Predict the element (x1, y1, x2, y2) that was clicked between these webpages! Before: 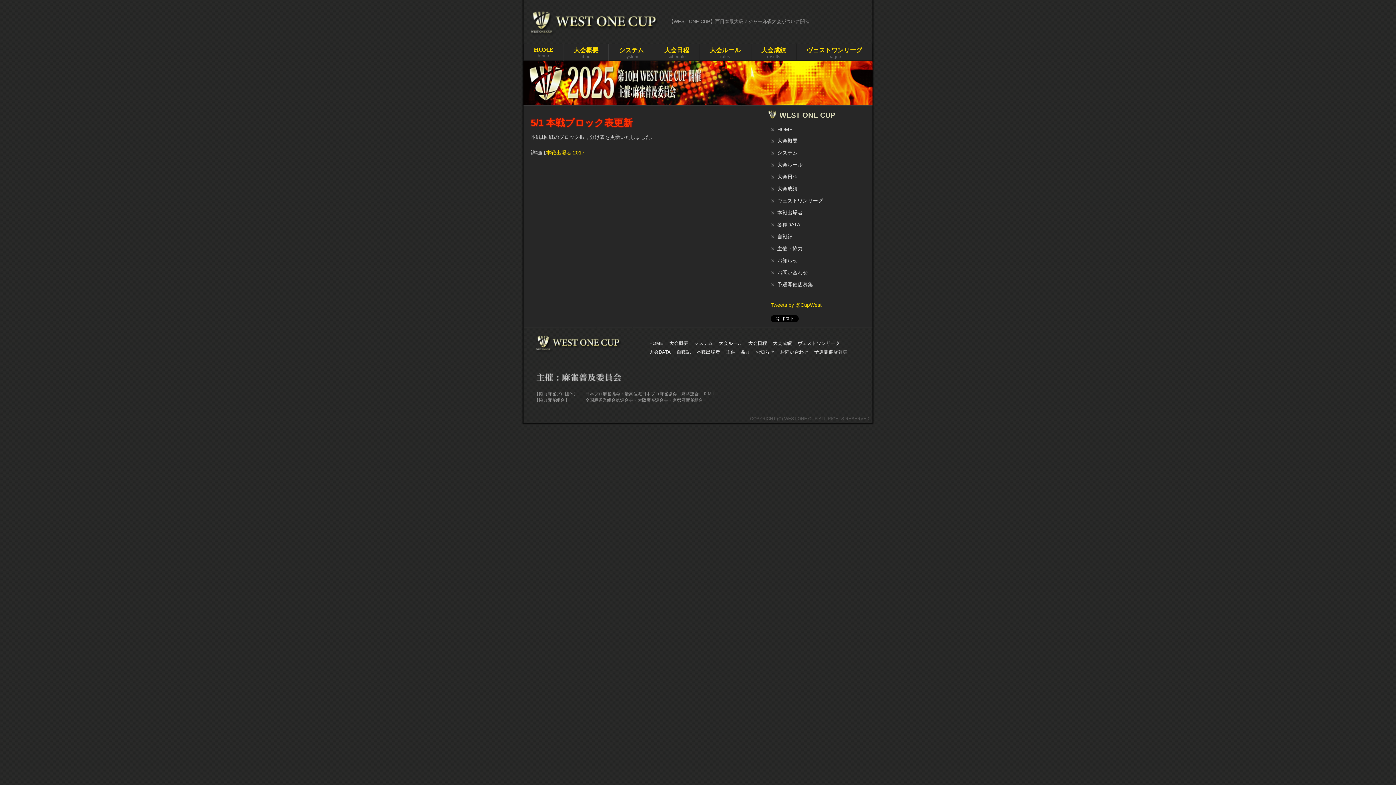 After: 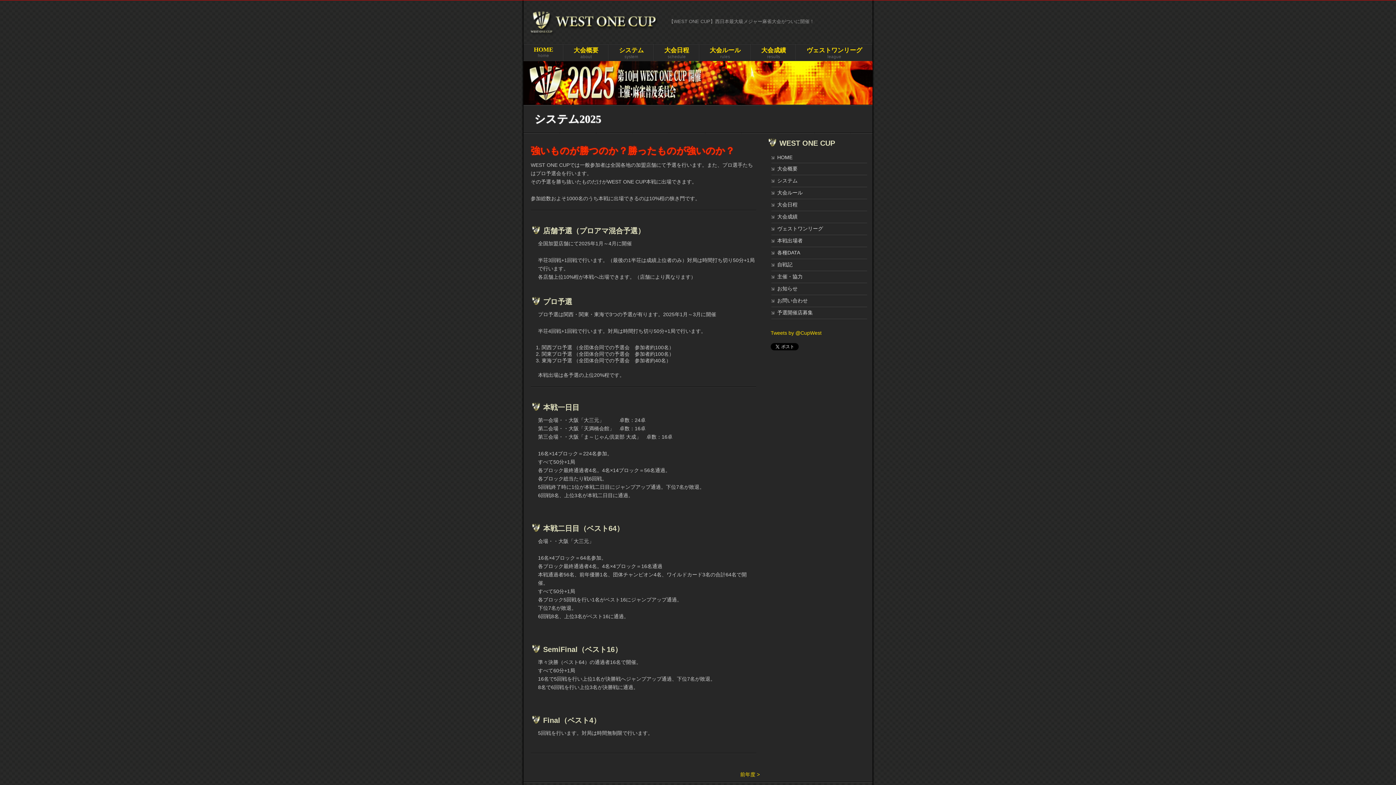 Action: bbox: (609, 44, 653, 60) label: システム
system